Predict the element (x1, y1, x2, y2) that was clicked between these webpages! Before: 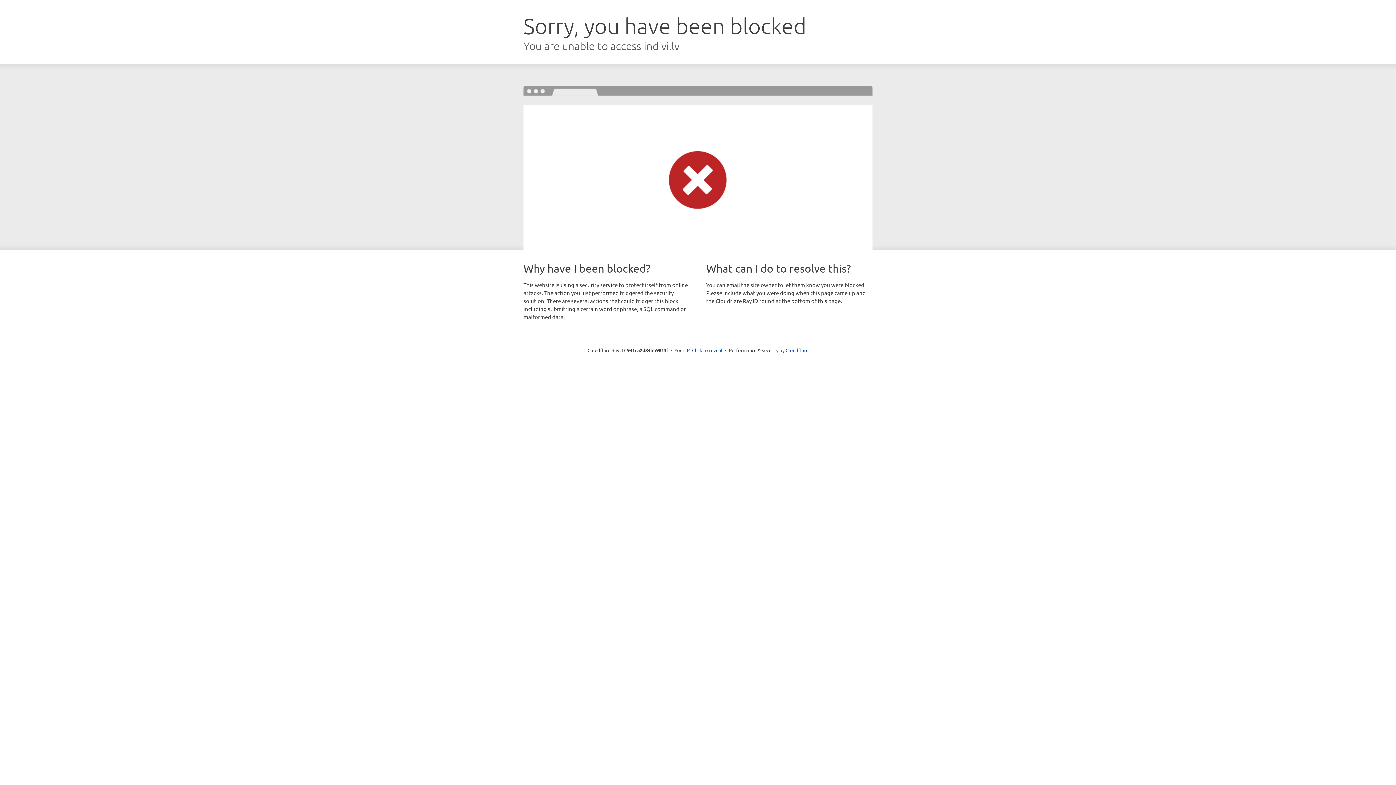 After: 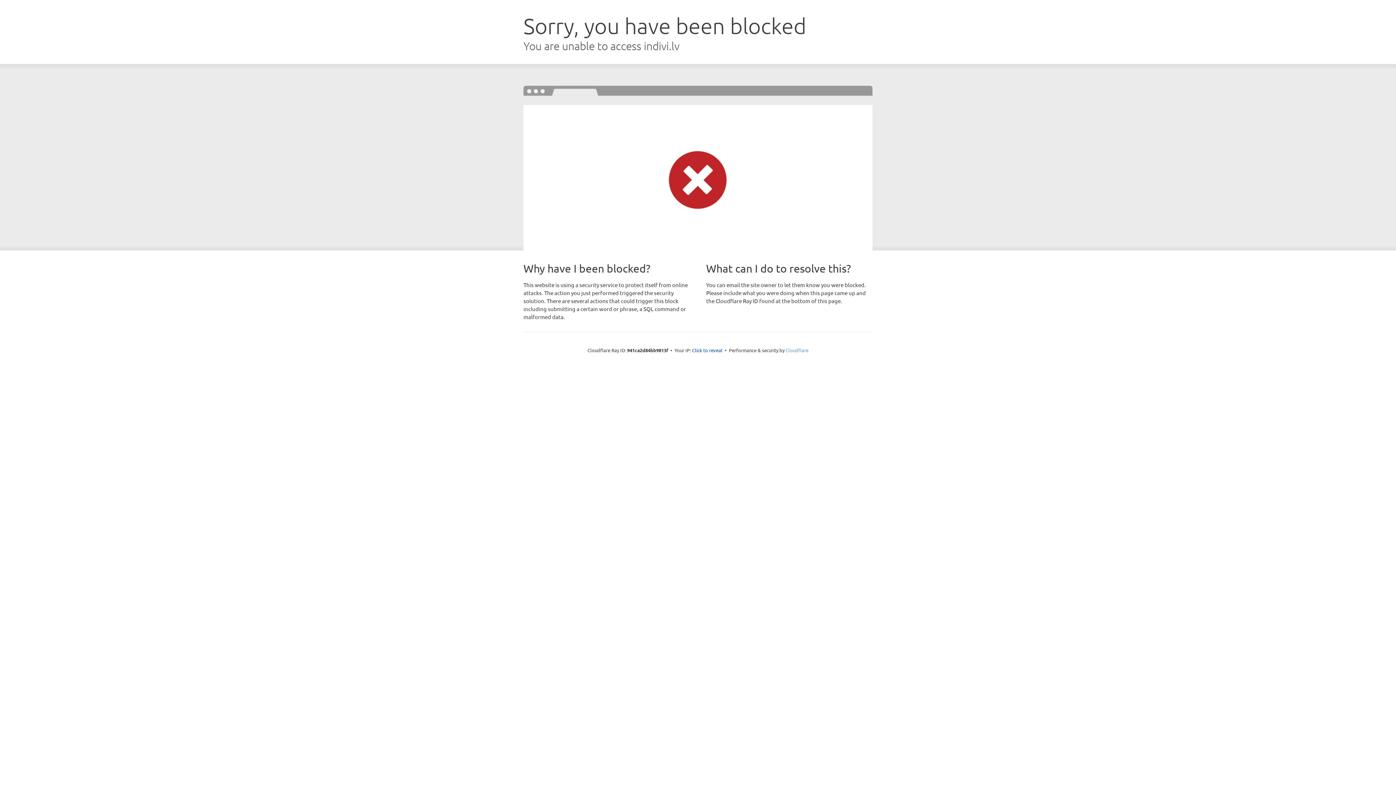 Action: bbox: (785, 347, 808, 353) label: Cloudflare